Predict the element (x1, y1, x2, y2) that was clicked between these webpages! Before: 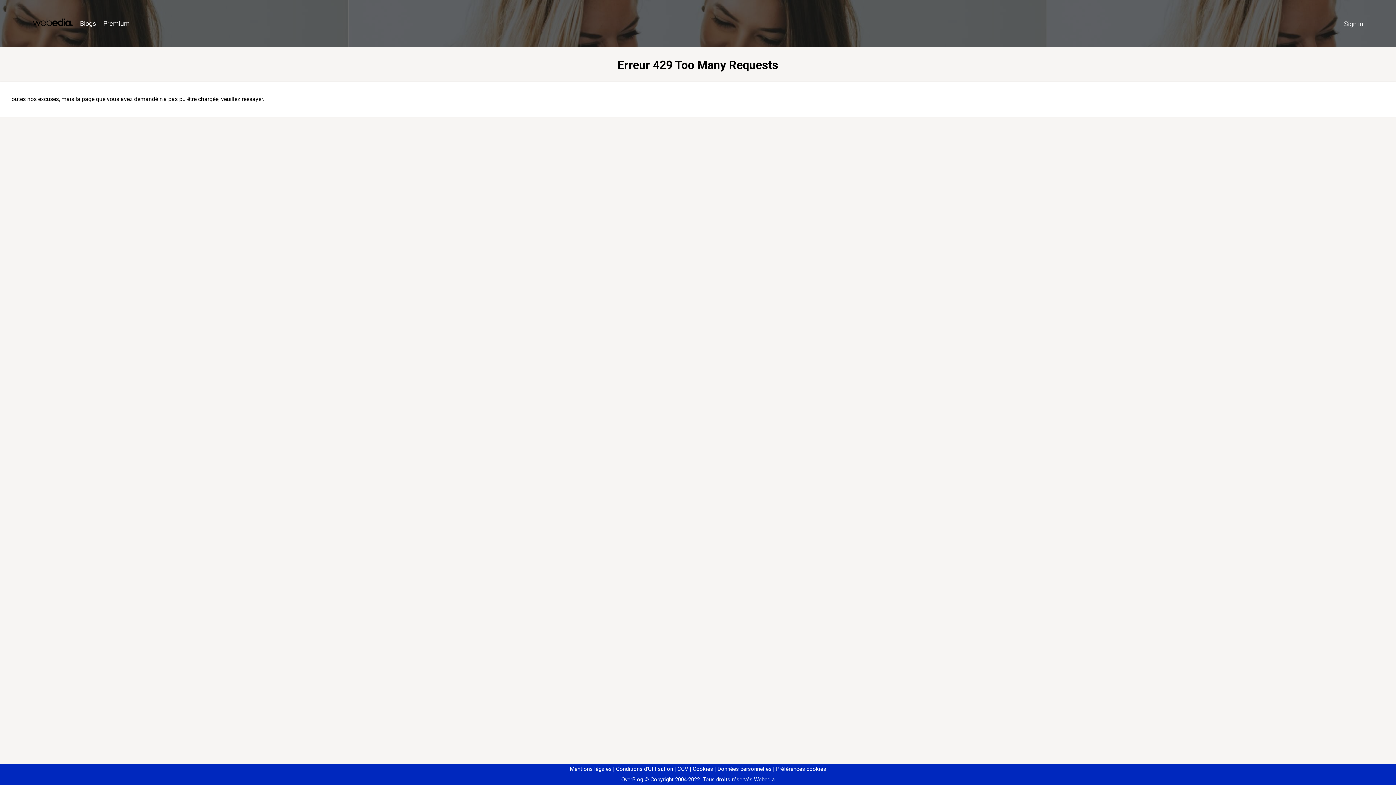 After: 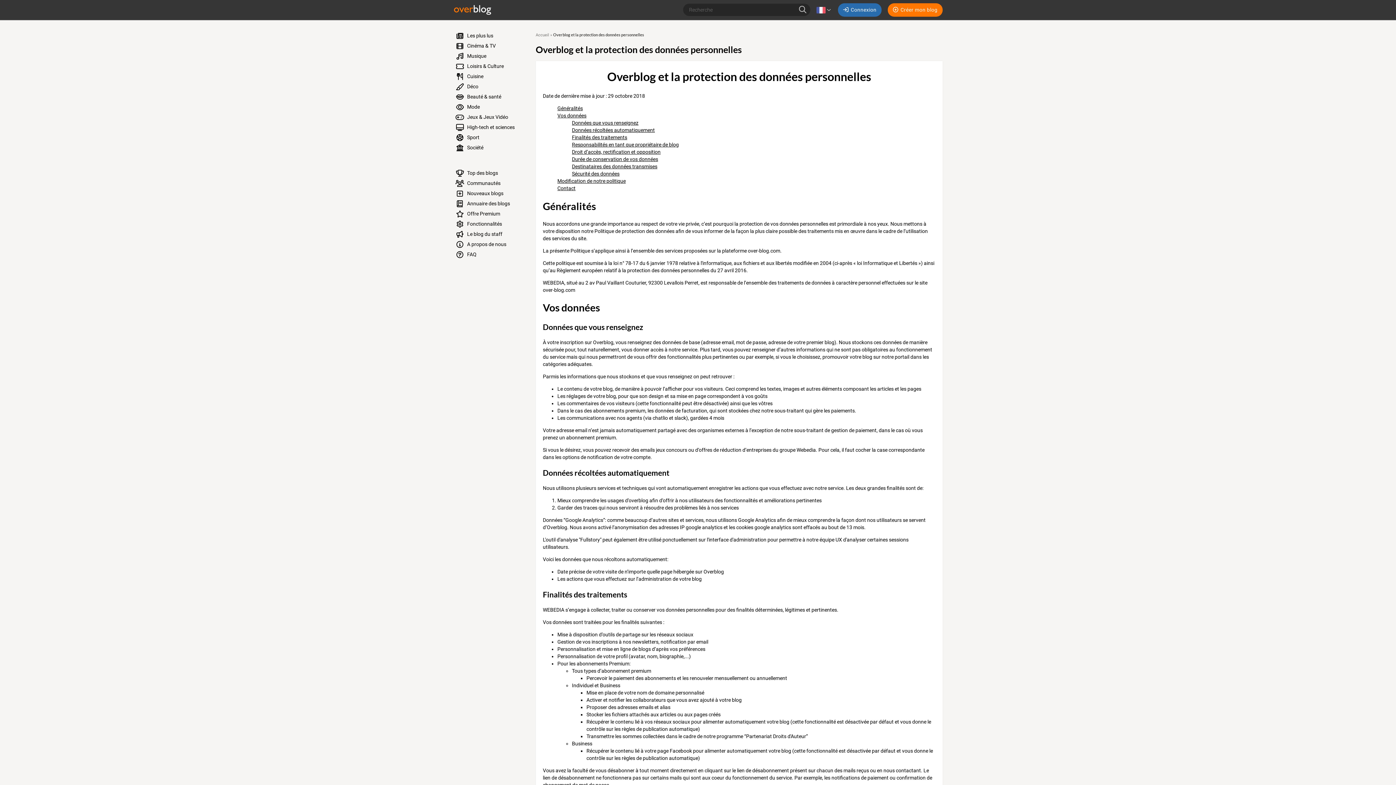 Action: bbox: (714, 766, 771, 772) label: Données personnelles